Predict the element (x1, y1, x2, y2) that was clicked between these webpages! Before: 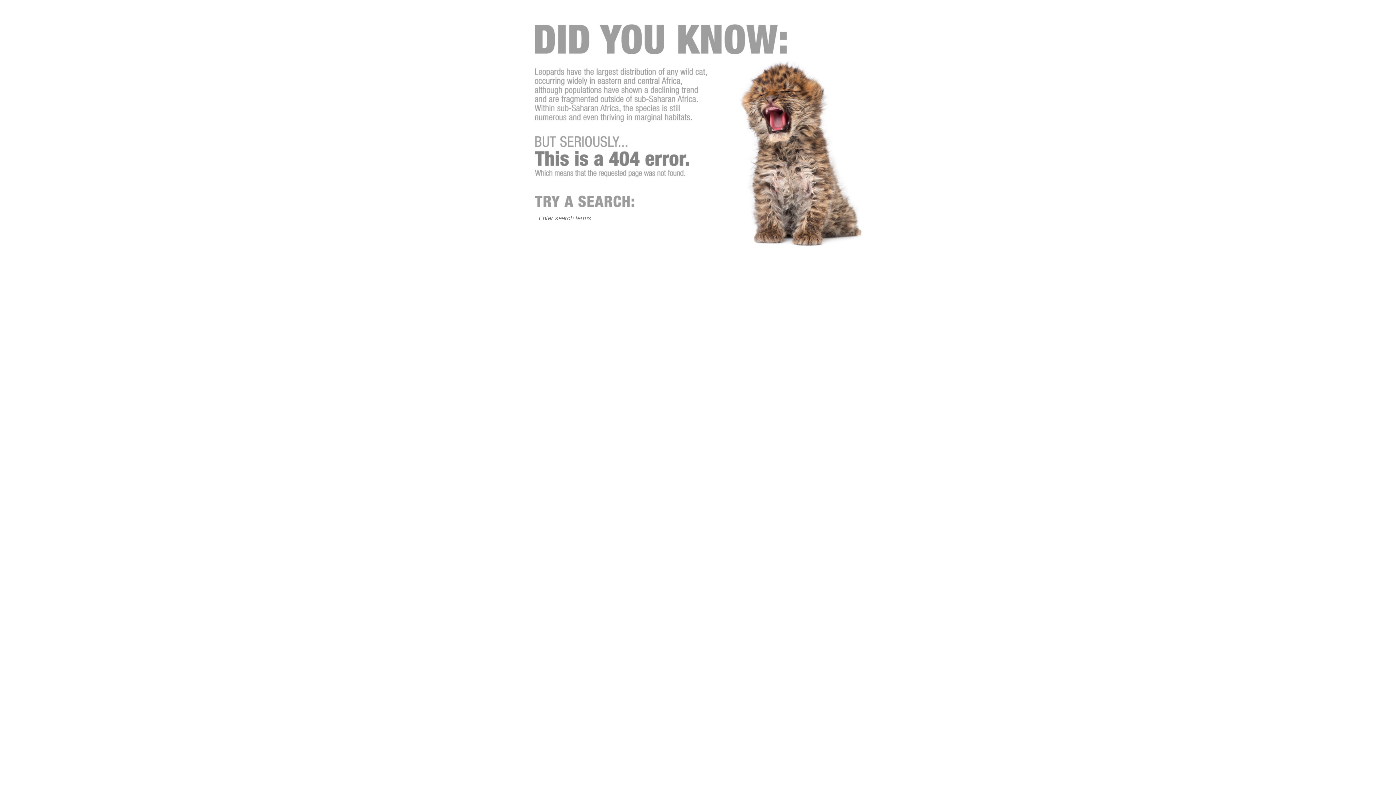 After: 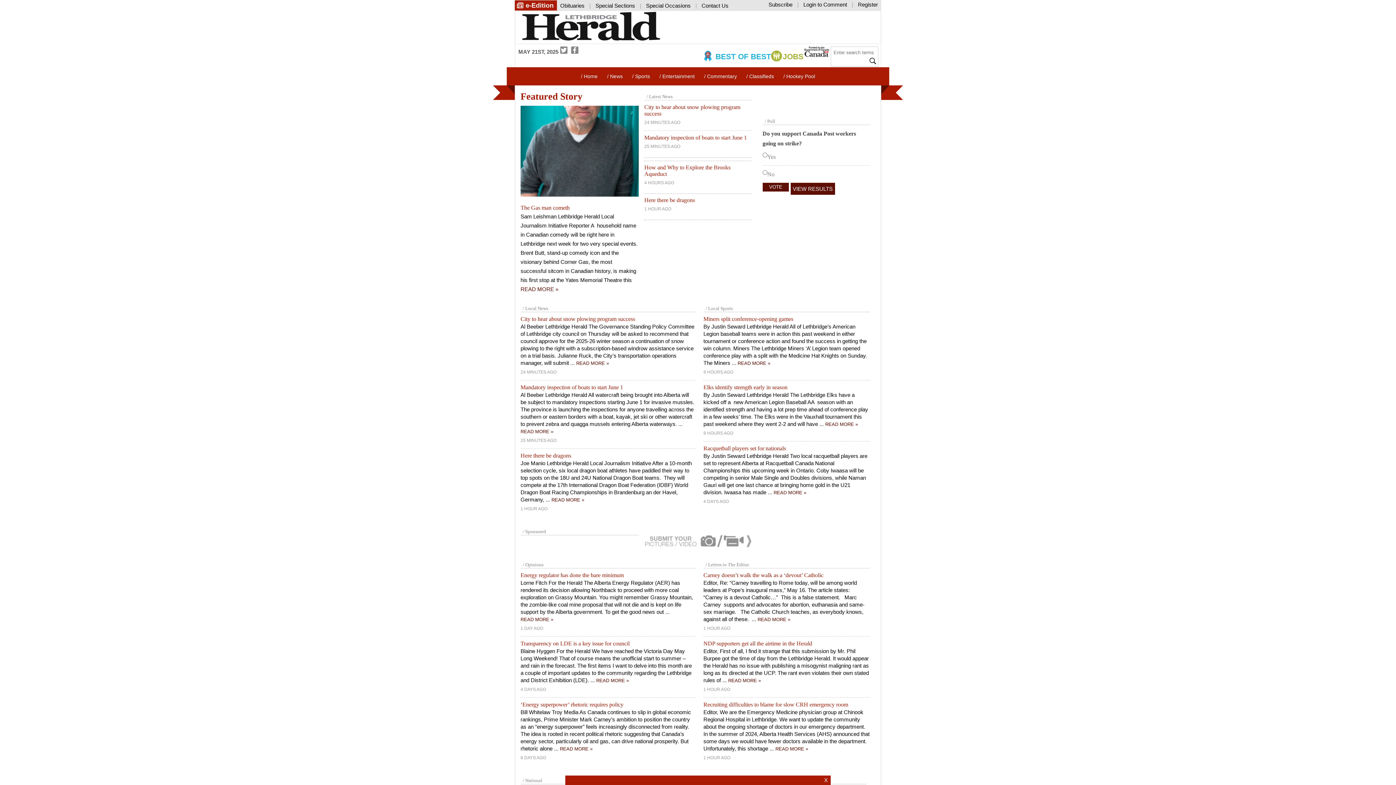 Action: bbox: (529, 335, 678, 341)